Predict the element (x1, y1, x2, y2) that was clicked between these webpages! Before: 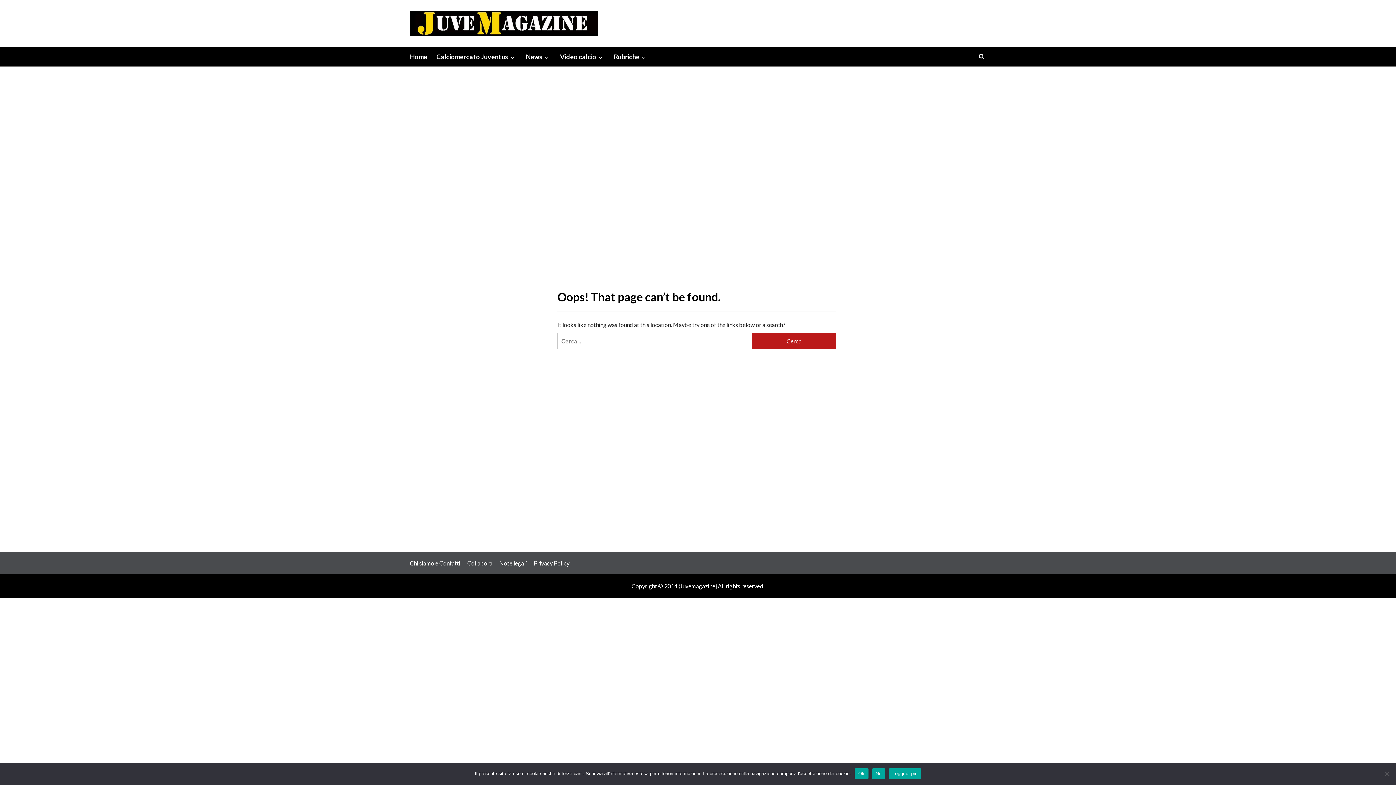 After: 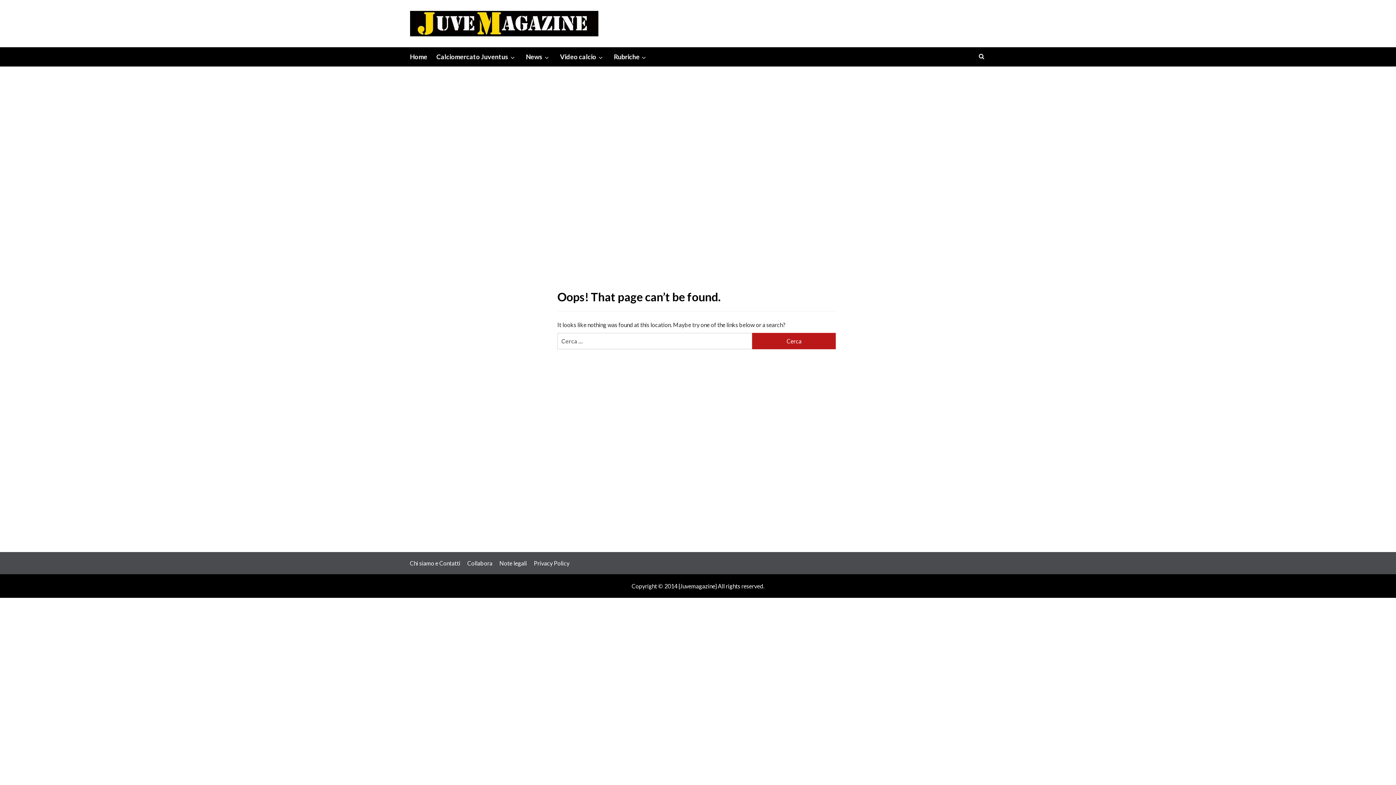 Action: label: No bbox: (872, 768, 885, 779)